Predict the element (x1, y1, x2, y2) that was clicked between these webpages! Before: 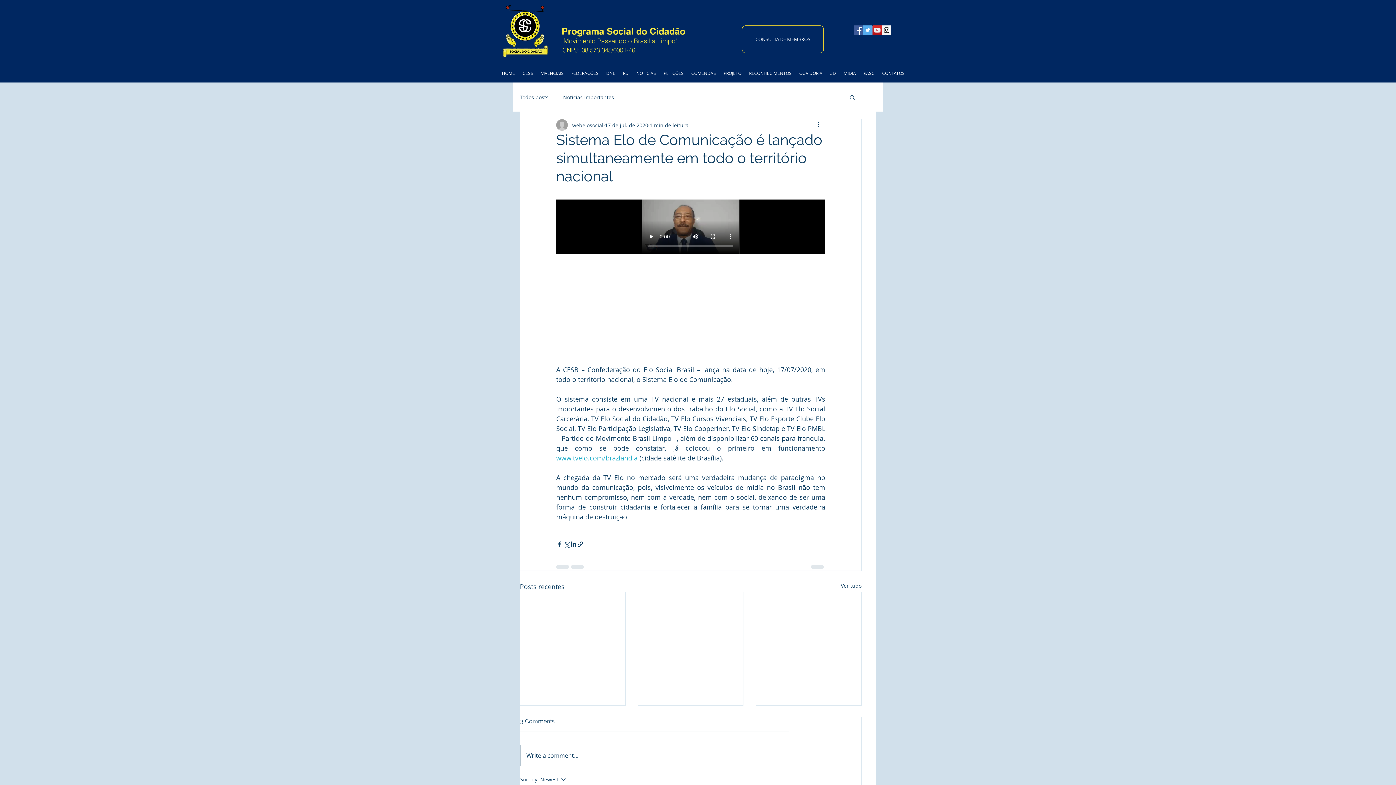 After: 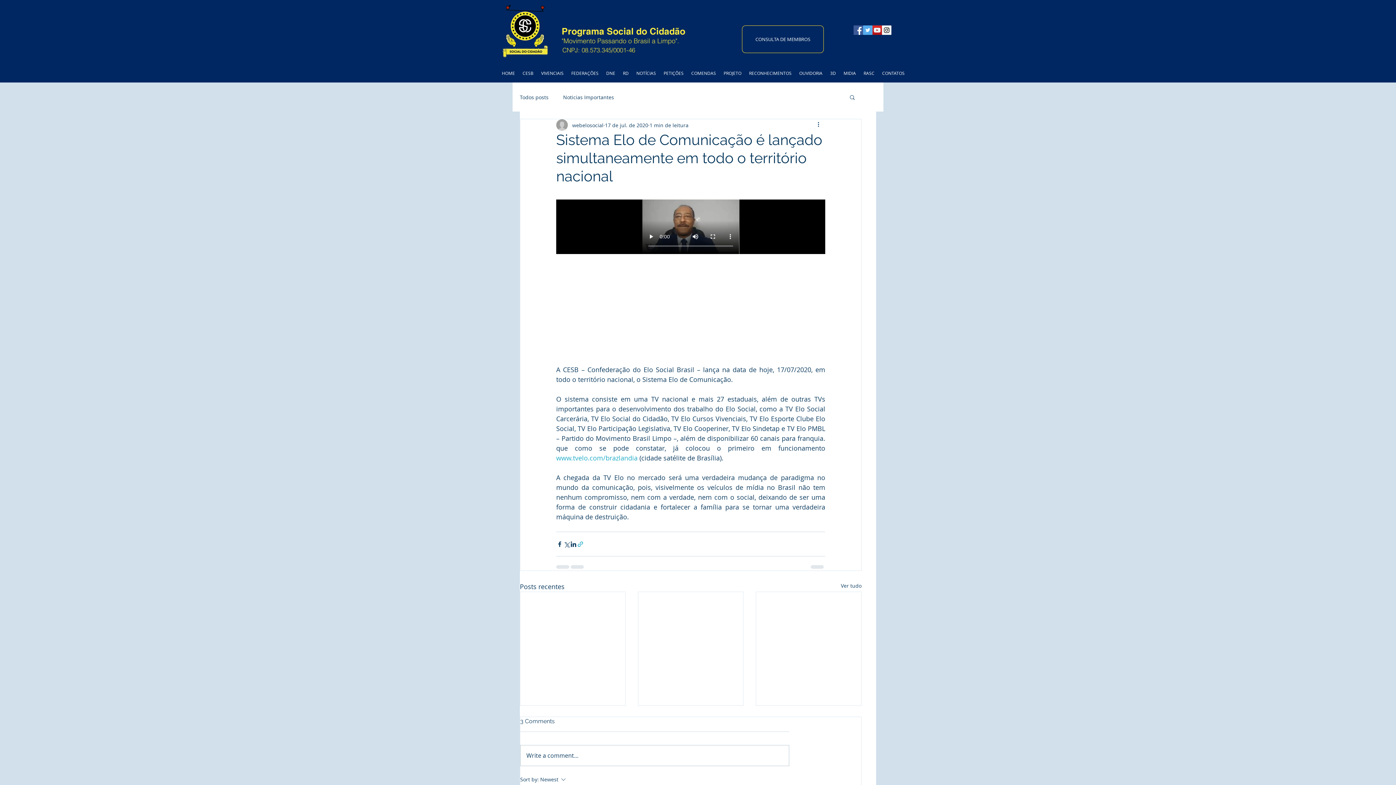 Action: bbox: (577, 541, 584, 547) label: Compartilhar via link